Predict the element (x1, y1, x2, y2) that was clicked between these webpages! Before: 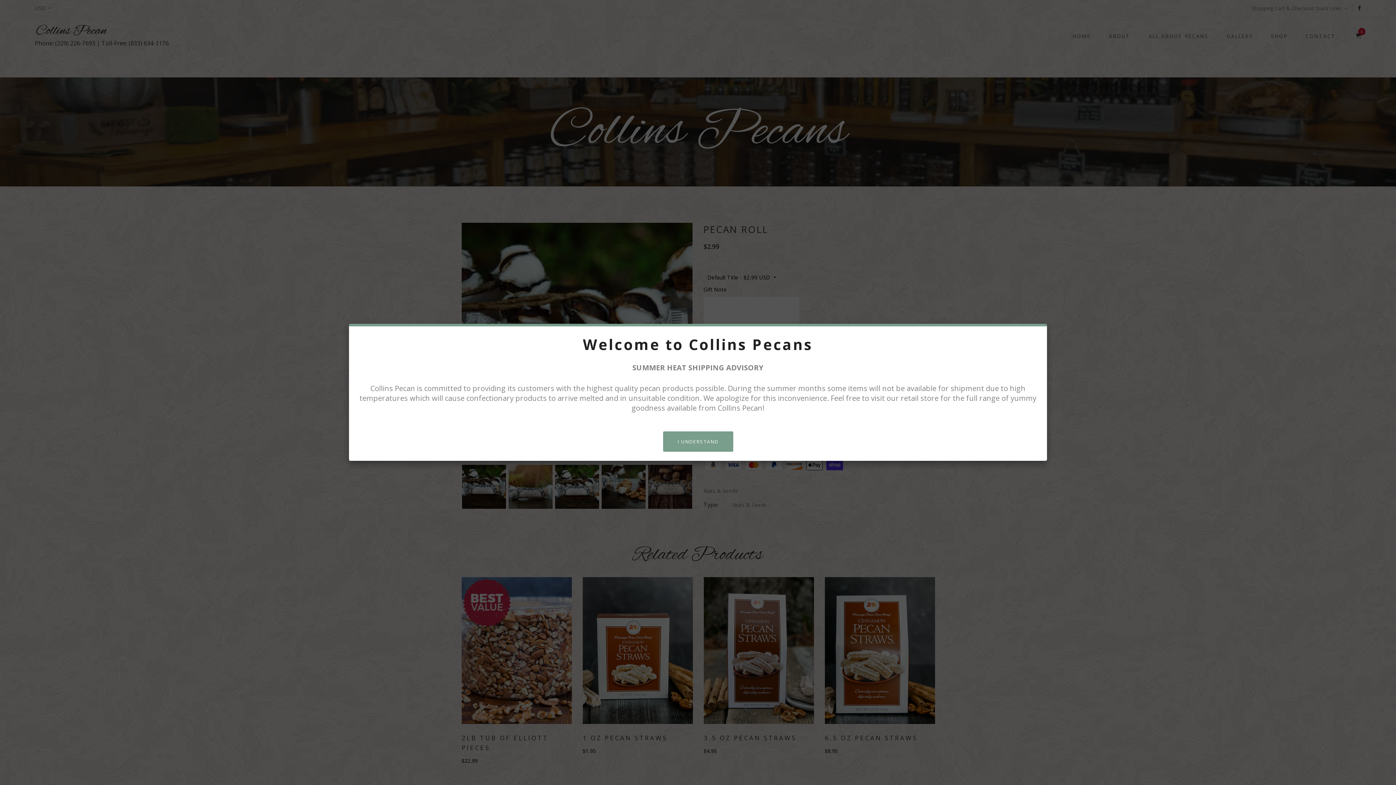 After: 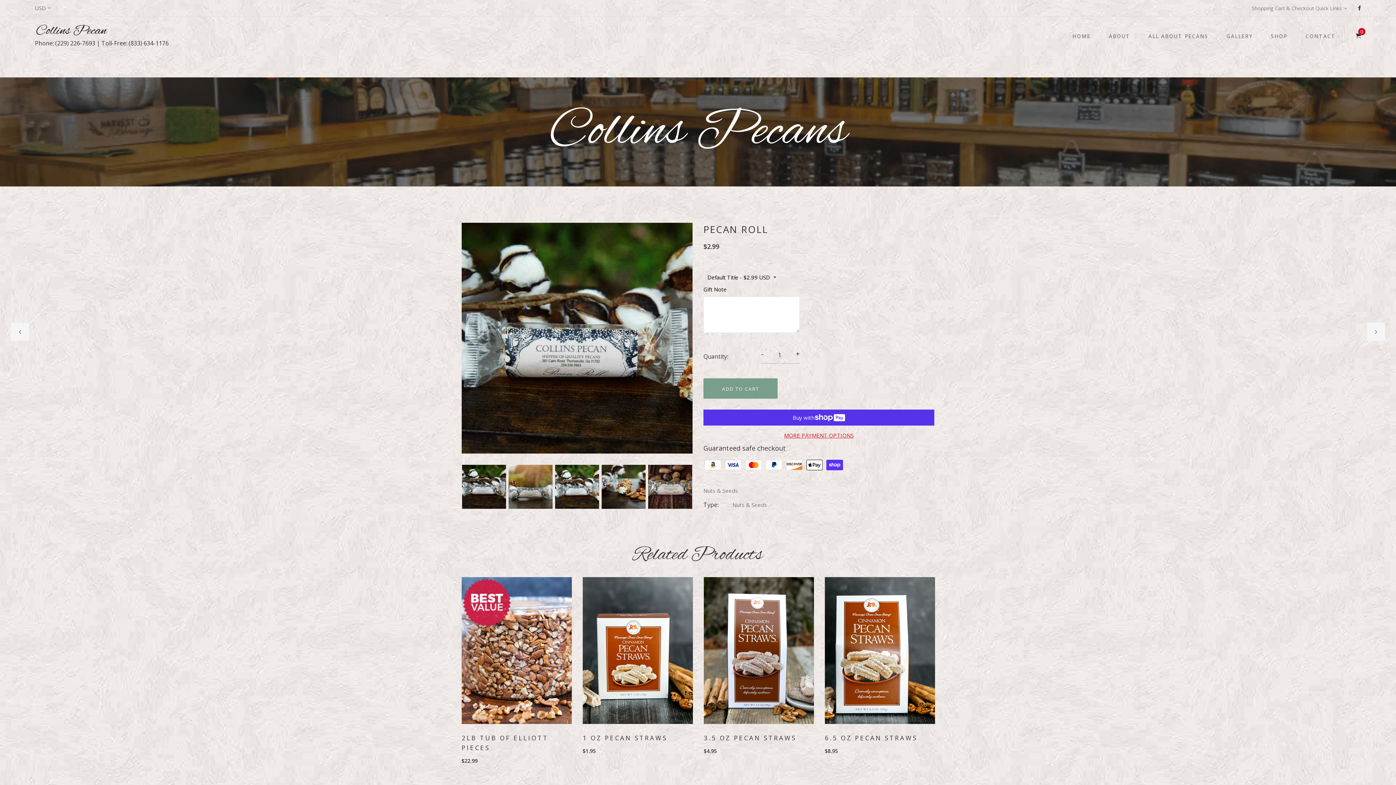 Action: bbox: (663, 431, 733, 452) label: I UNDERSTAND